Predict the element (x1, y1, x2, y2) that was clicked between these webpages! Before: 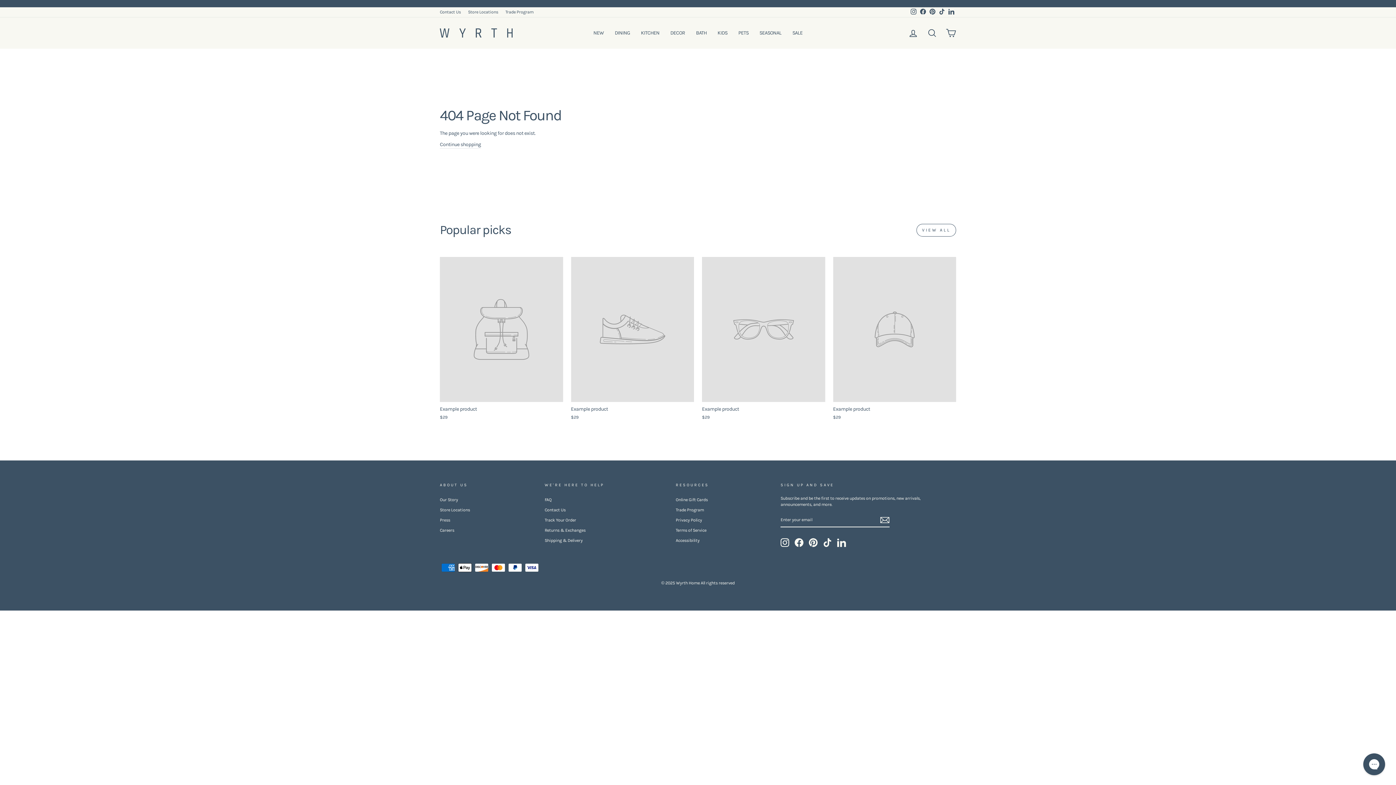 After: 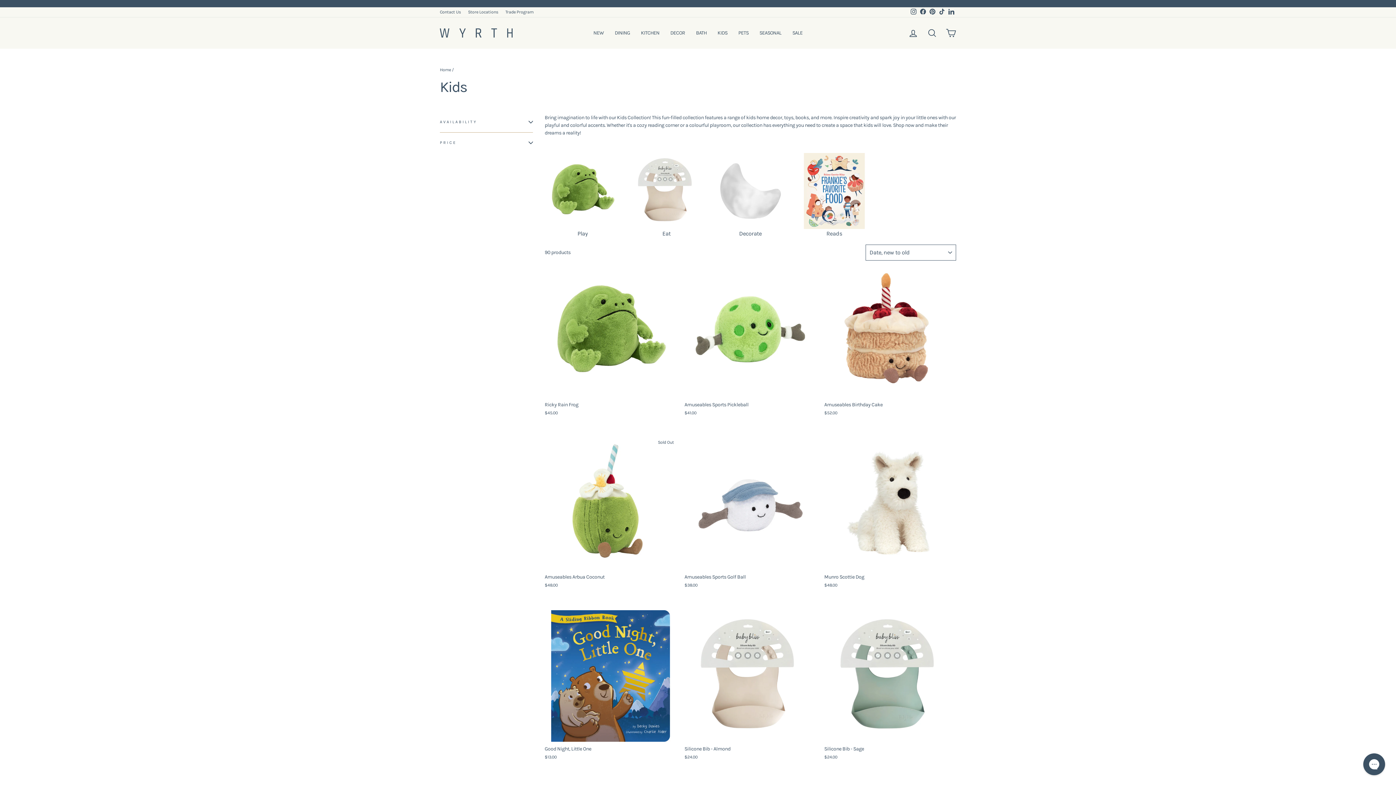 Action: bbox: (712, 26, 733, 39) label: KIDS